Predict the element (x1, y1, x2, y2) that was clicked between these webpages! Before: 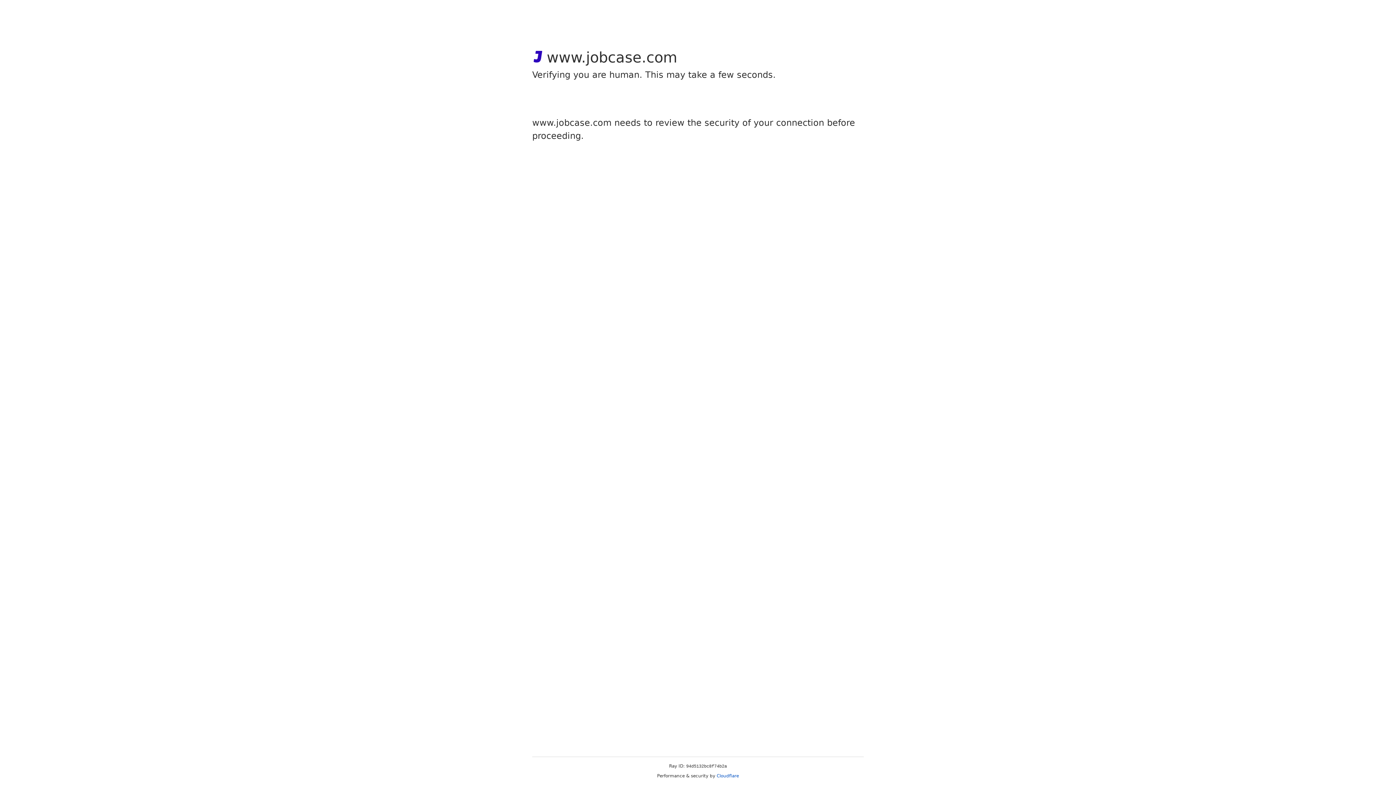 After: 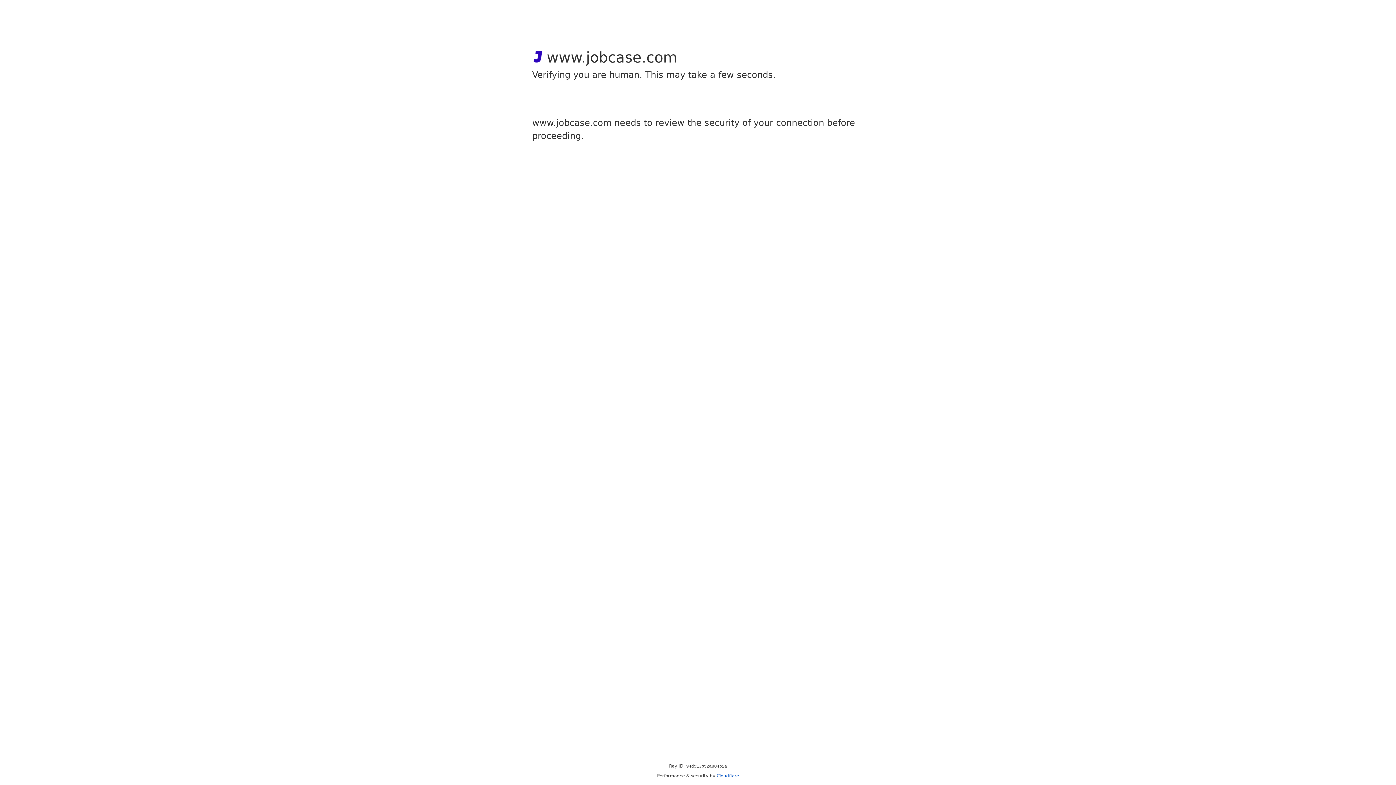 Action: label: Cloudflare bbox: (716, 773, 739, 778)